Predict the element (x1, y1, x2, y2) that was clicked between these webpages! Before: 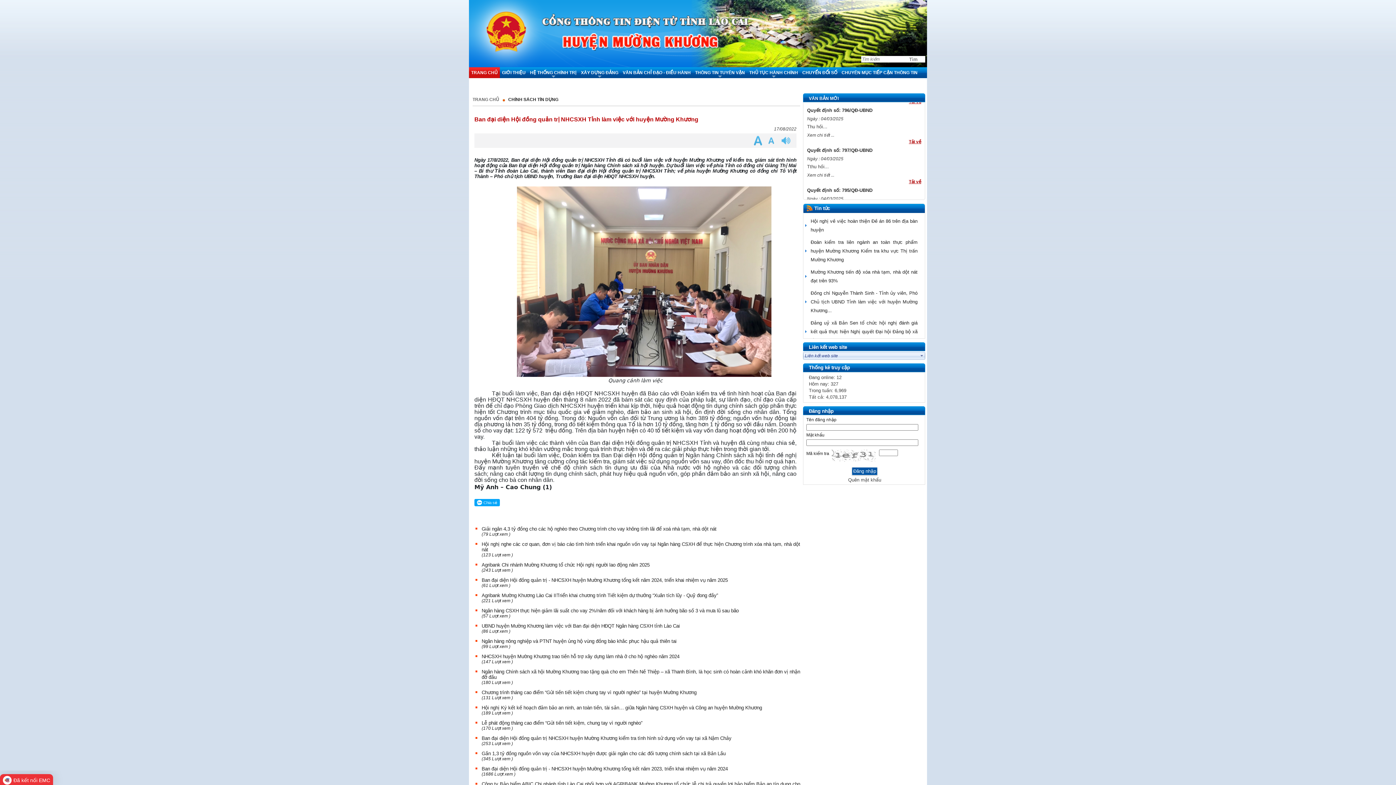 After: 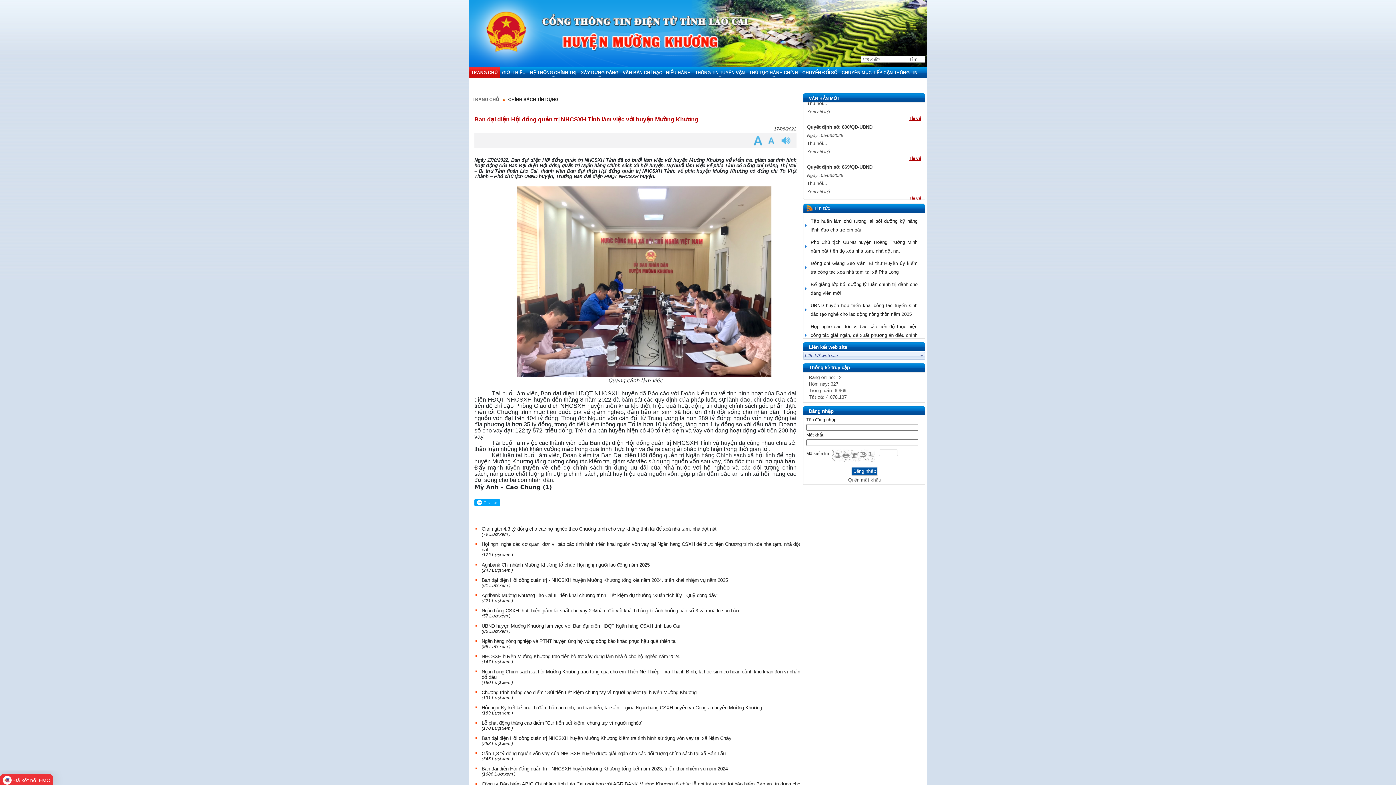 Action: bbox: (807, 170, 834, 177) label: Xem chi tiết ...